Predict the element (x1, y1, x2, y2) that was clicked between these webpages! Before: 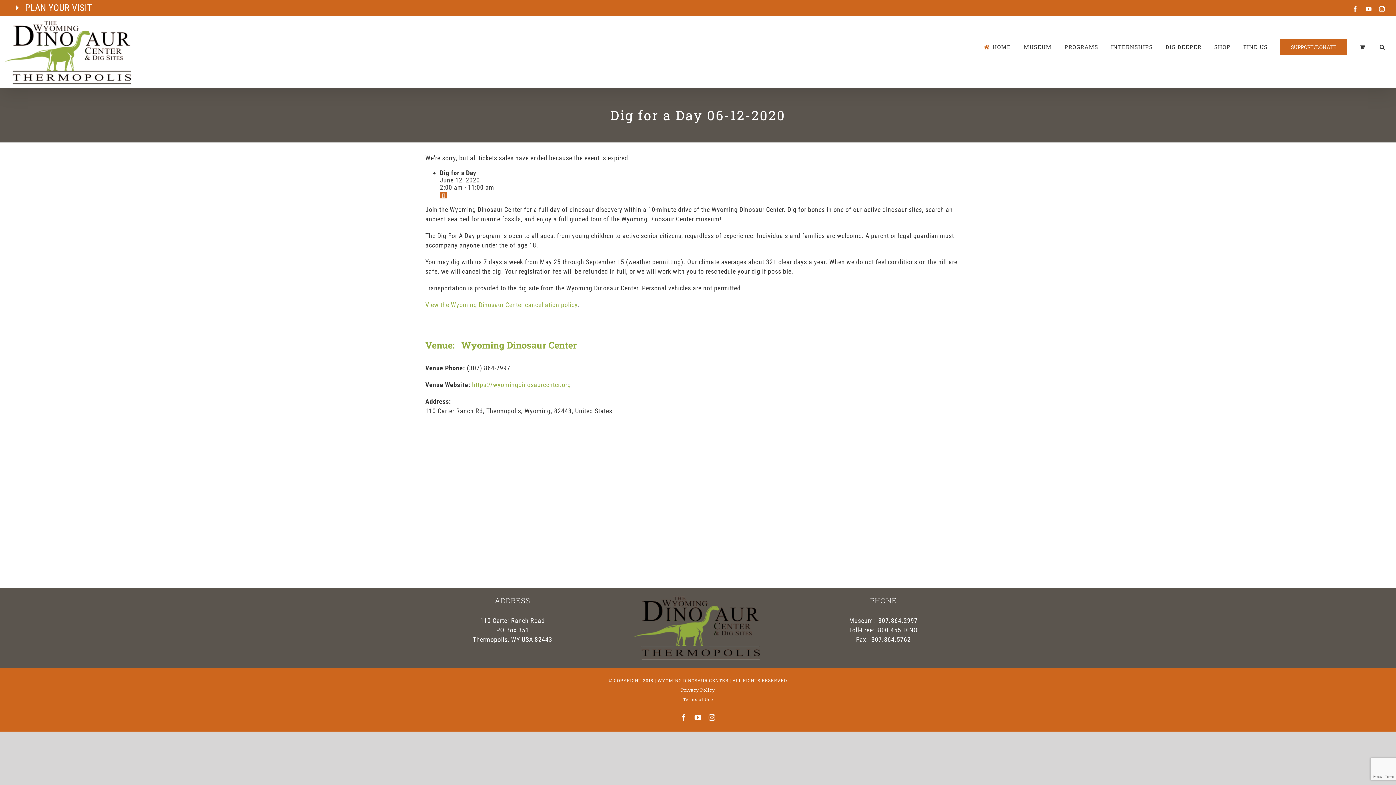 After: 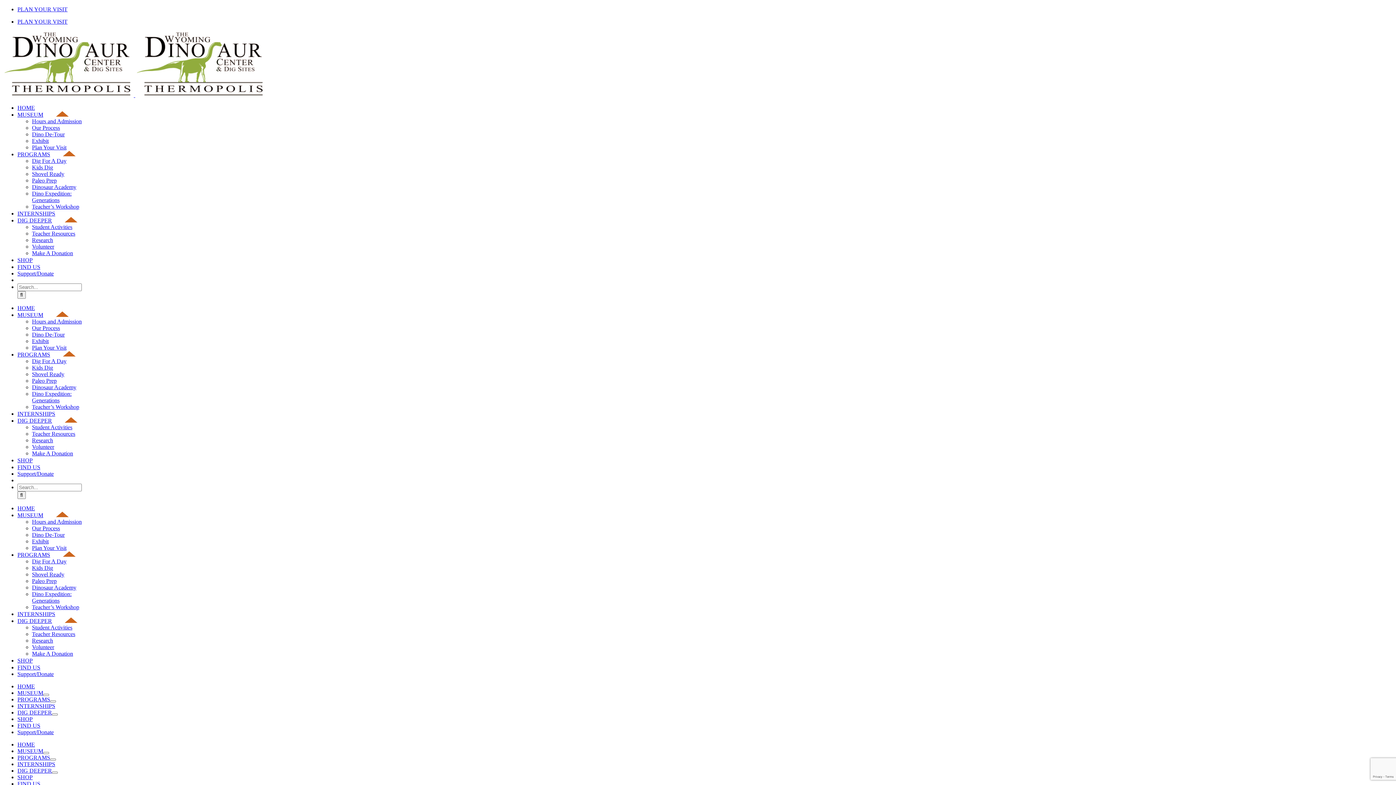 Action: bbox: (461, 339, 577, 351) label: Wyoming Dinosaur Center